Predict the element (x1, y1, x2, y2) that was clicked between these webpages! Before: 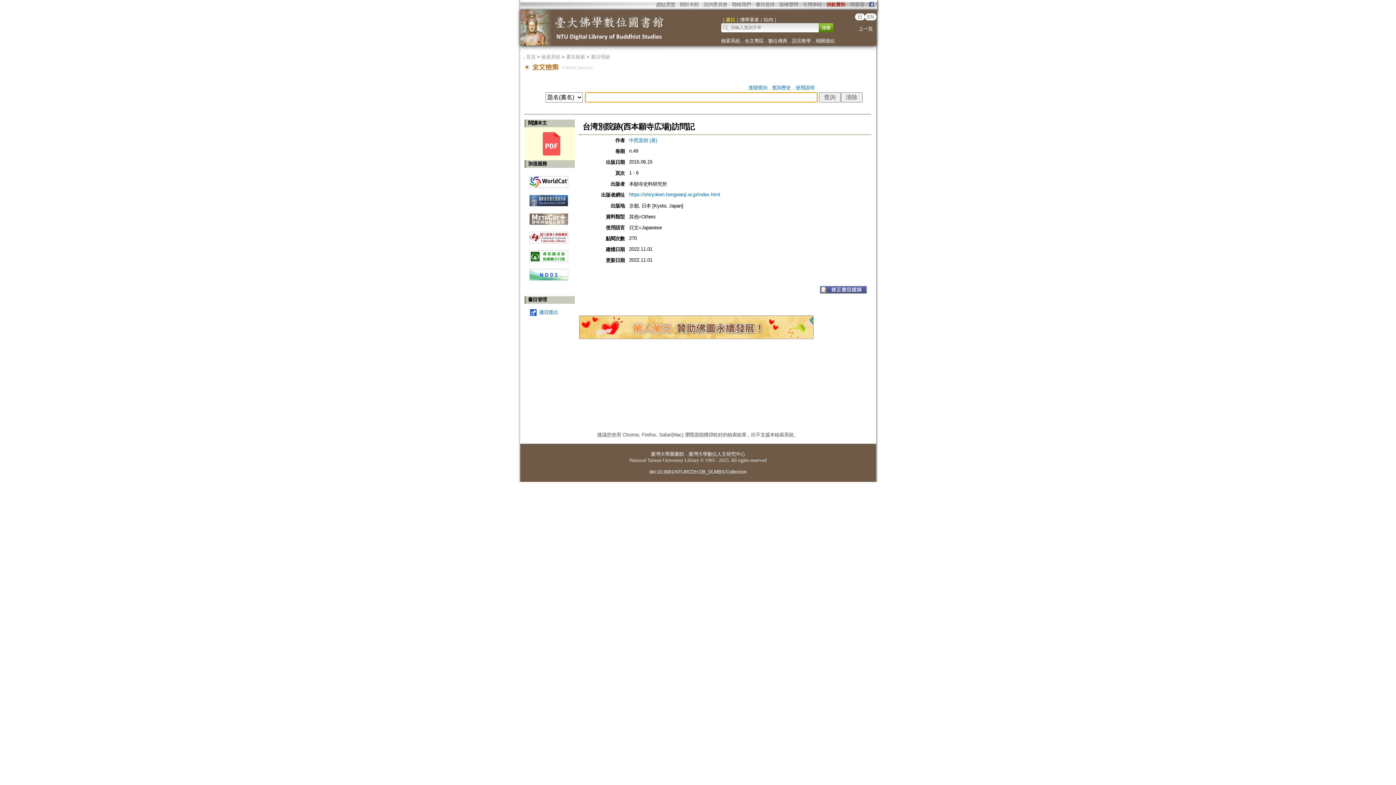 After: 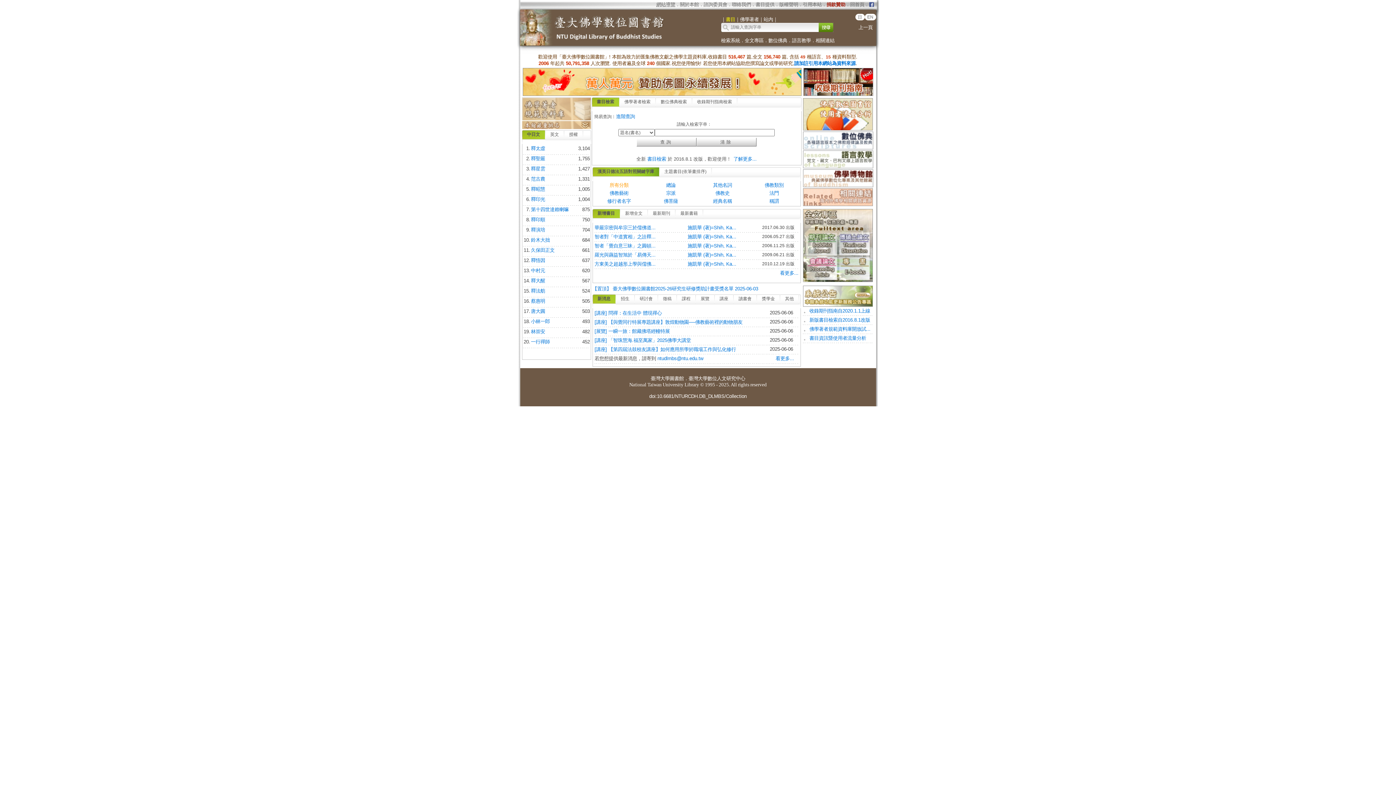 Action: bbox: (518, 38, 689, 44)